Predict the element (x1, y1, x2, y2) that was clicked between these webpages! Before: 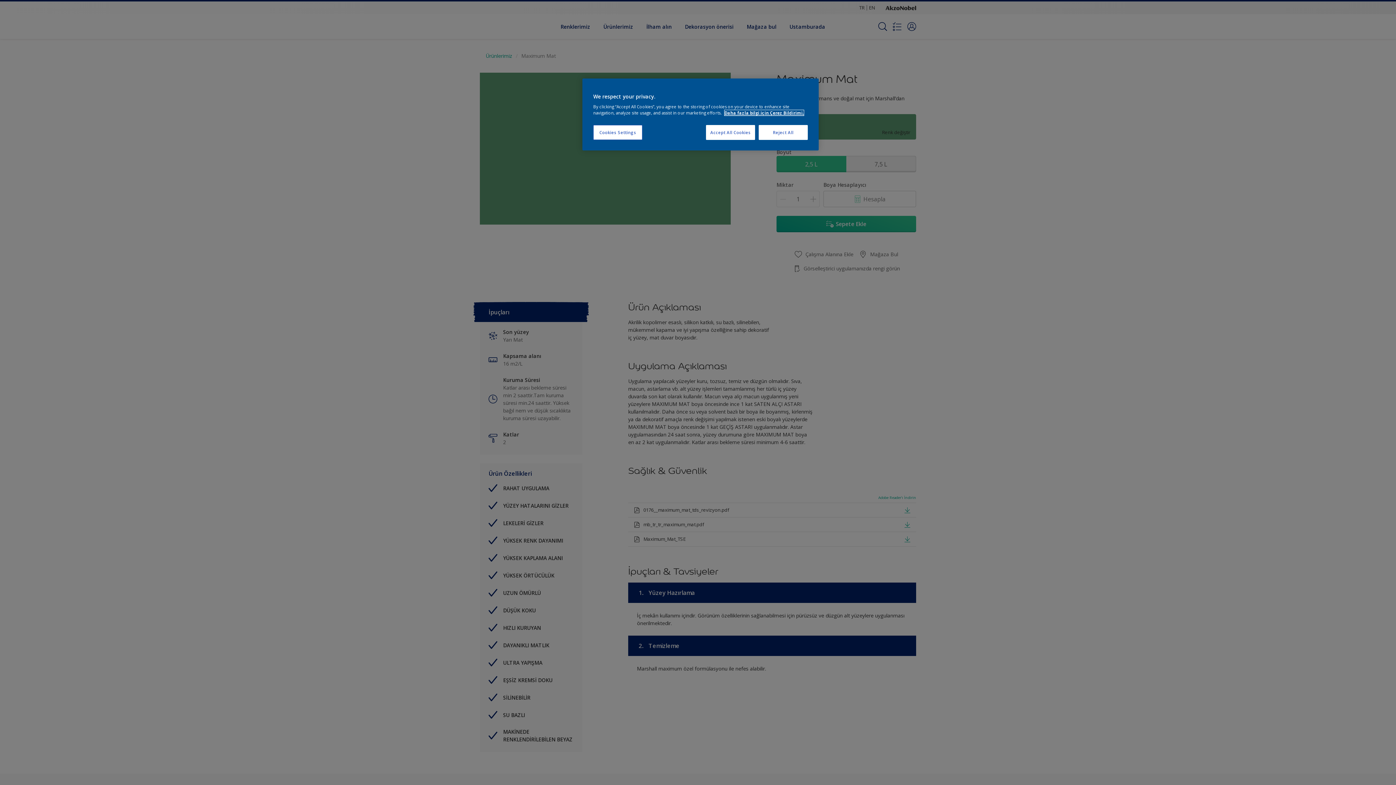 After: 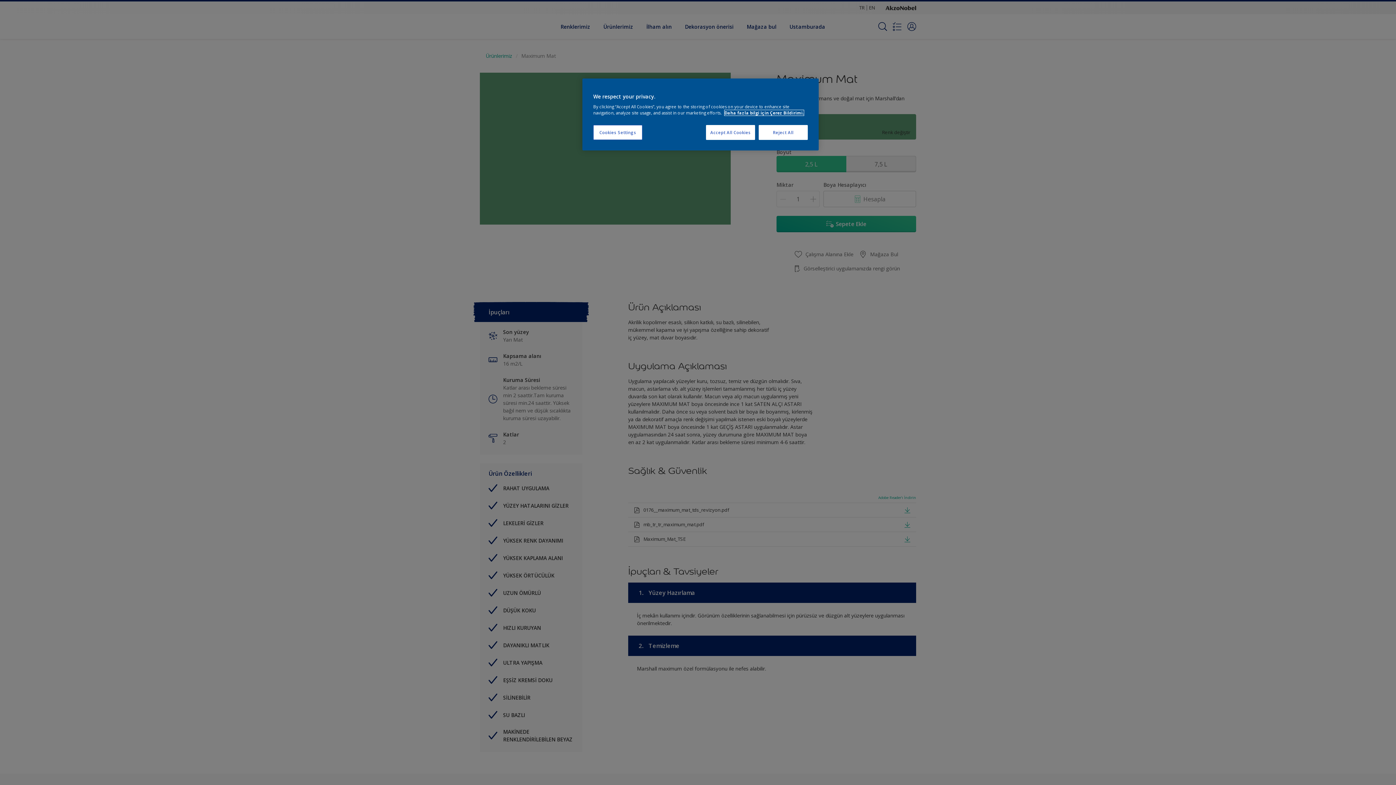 Action: bbox: (724, 110, 804, 115) label: More information about your privacy, opens in a new tab